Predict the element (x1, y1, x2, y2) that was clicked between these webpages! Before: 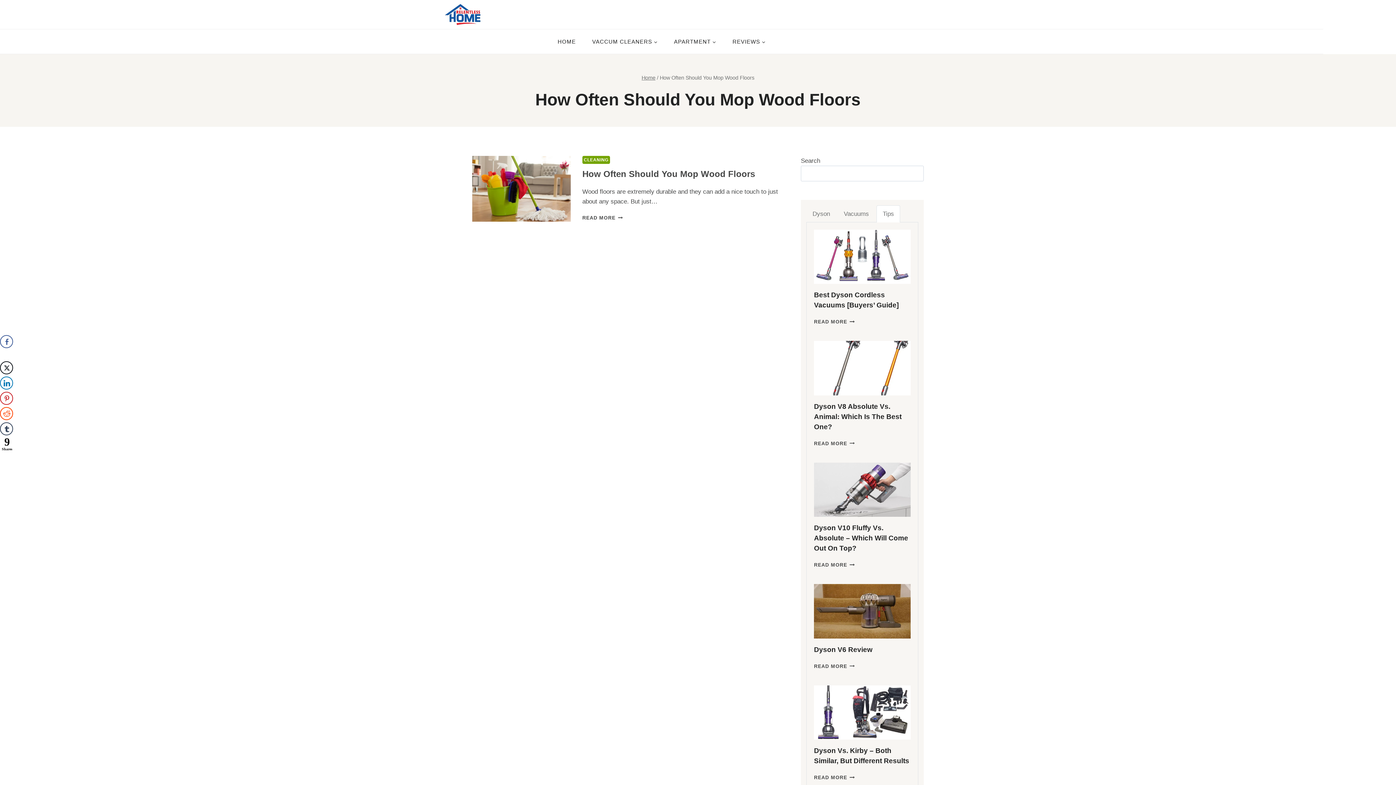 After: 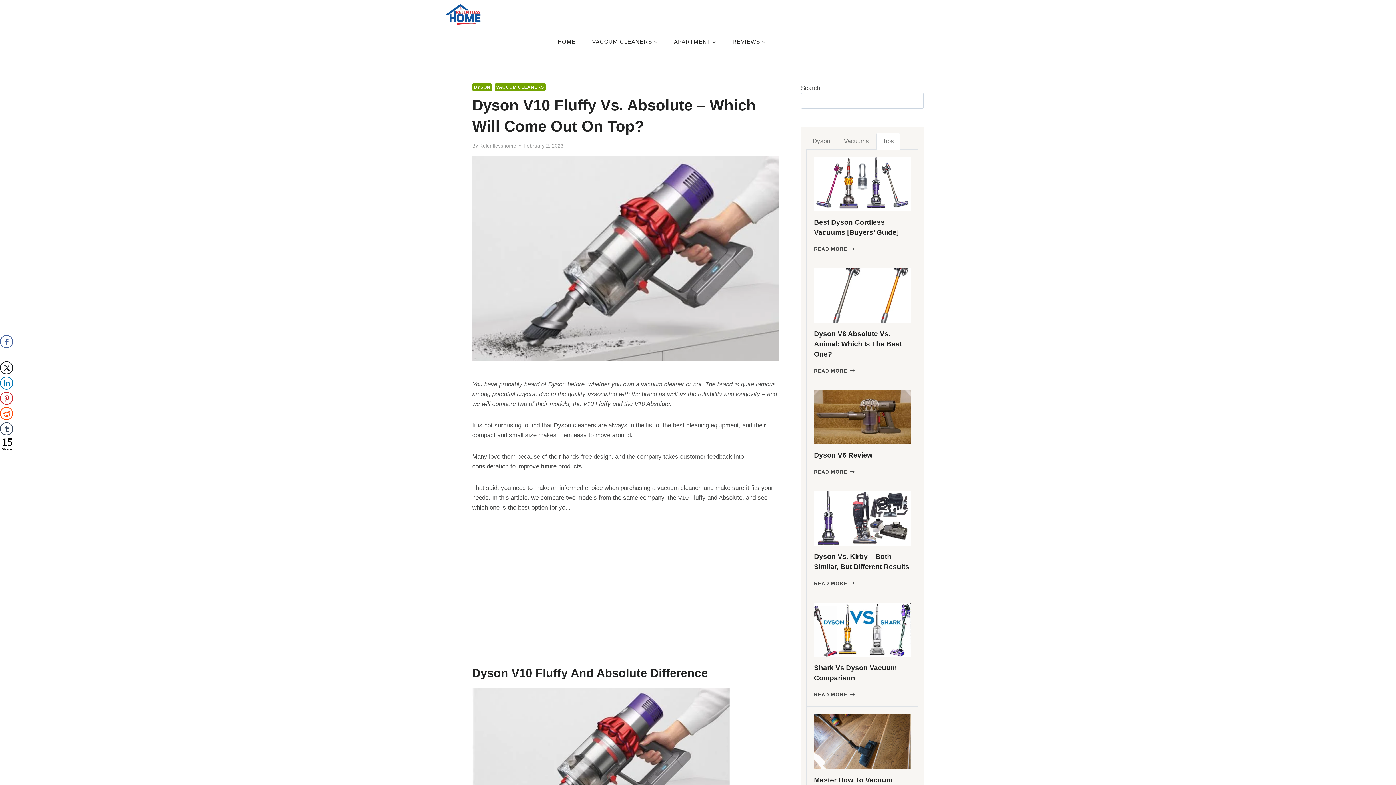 Action: bbox: (814, 462, 910, 517)